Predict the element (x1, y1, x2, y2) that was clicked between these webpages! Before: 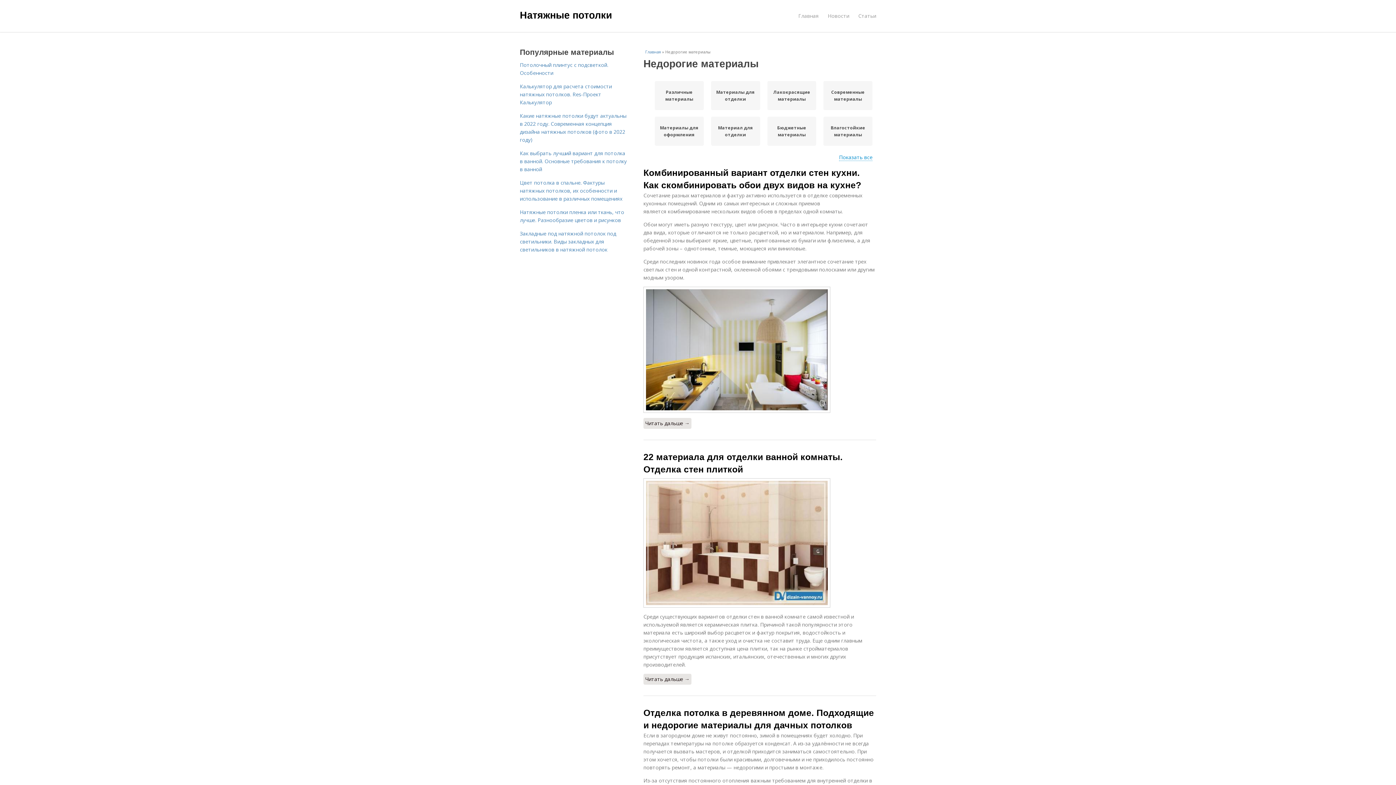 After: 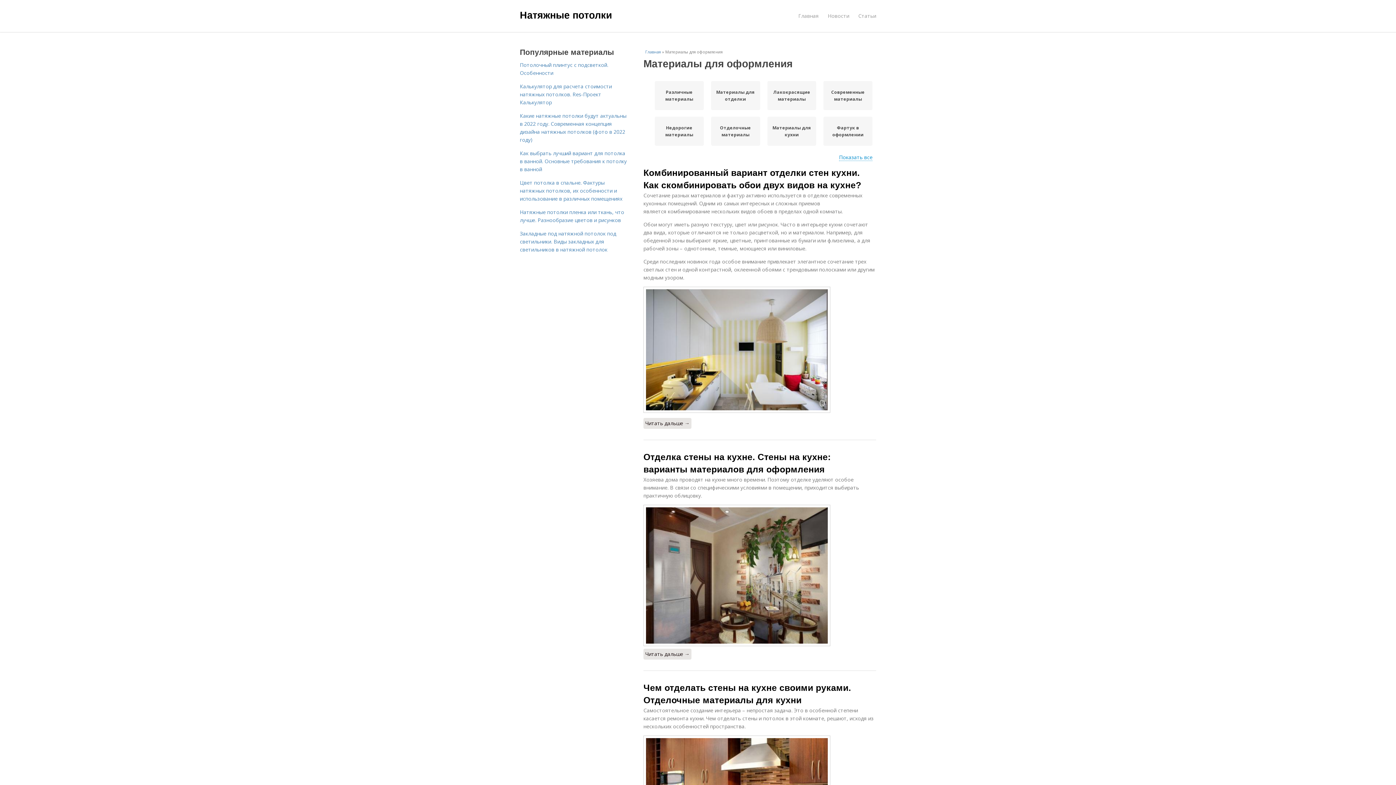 Action: label: Материалы для оформления bbox: (658, 124, 700, 138)